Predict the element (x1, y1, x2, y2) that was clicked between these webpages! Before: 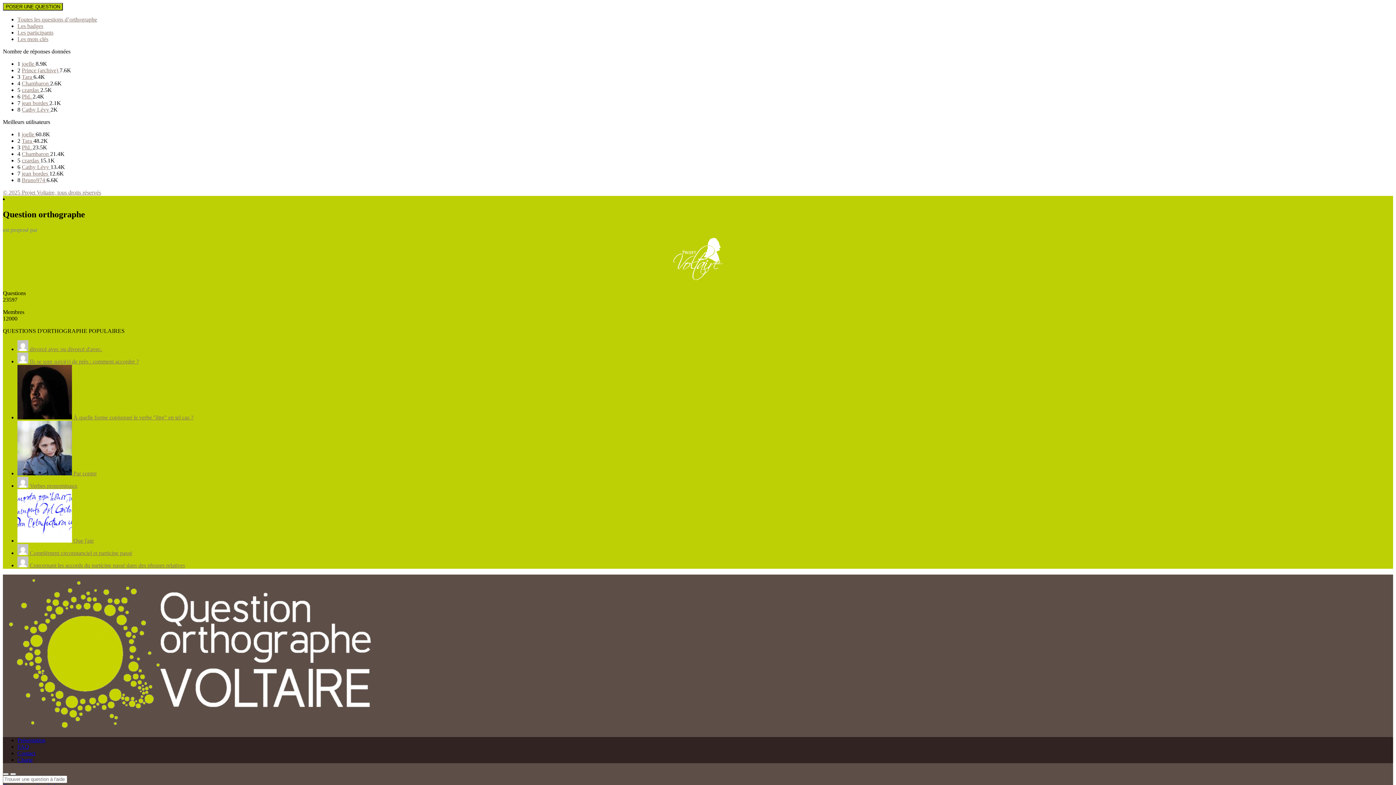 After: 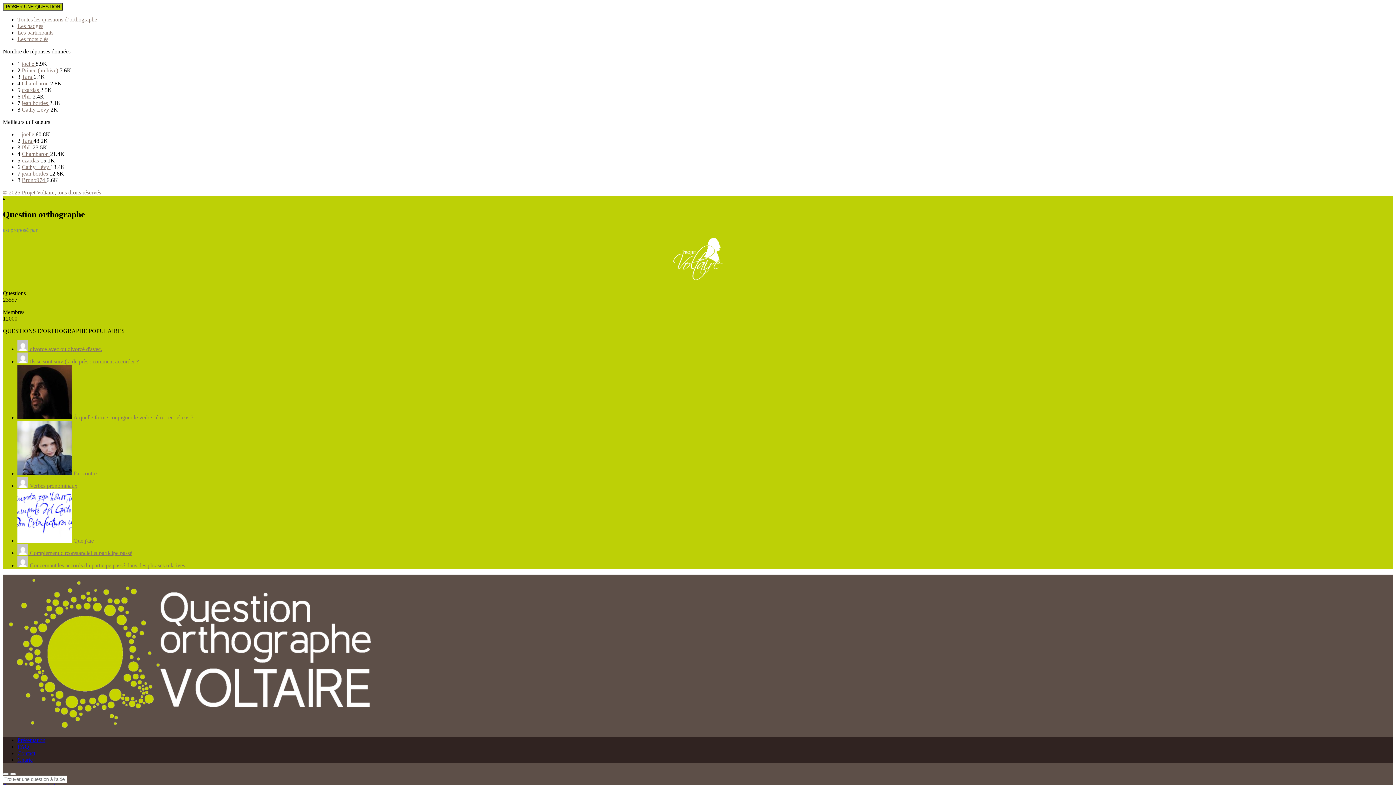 Action: label: Cathy Lévy  bbox: (21, 164, 50, 170)